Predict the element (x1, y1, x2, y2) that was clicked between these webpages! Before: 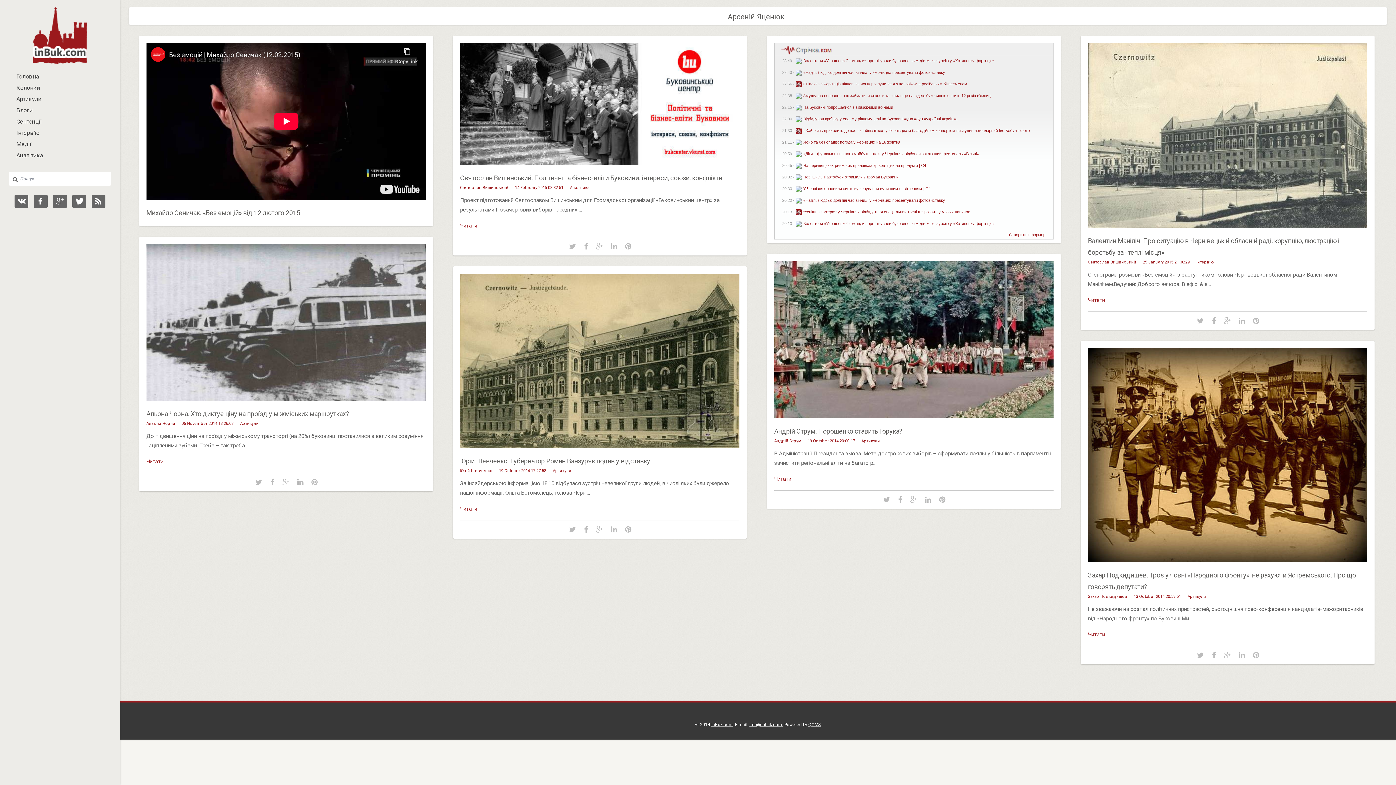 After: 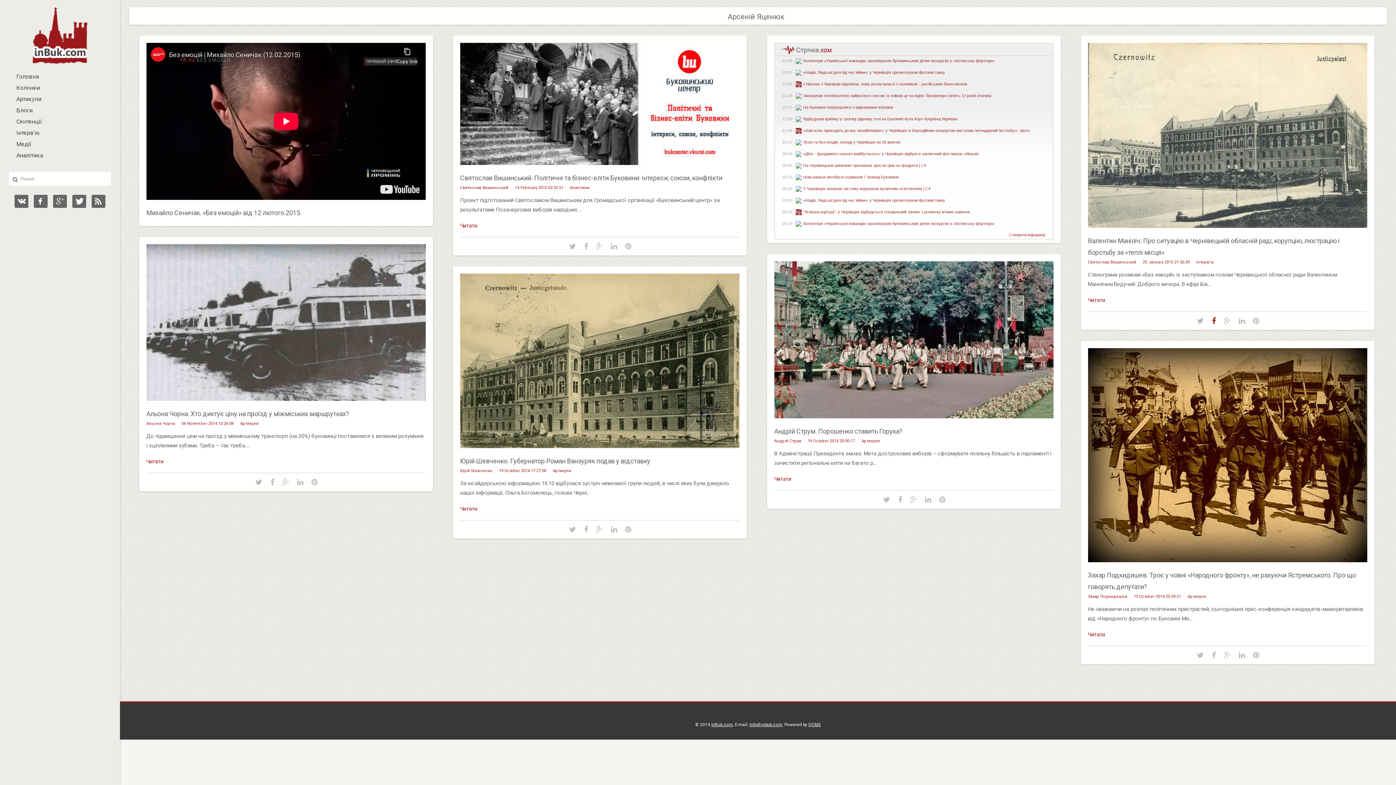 Action: bbox: (1209, 318, 1219, 324)